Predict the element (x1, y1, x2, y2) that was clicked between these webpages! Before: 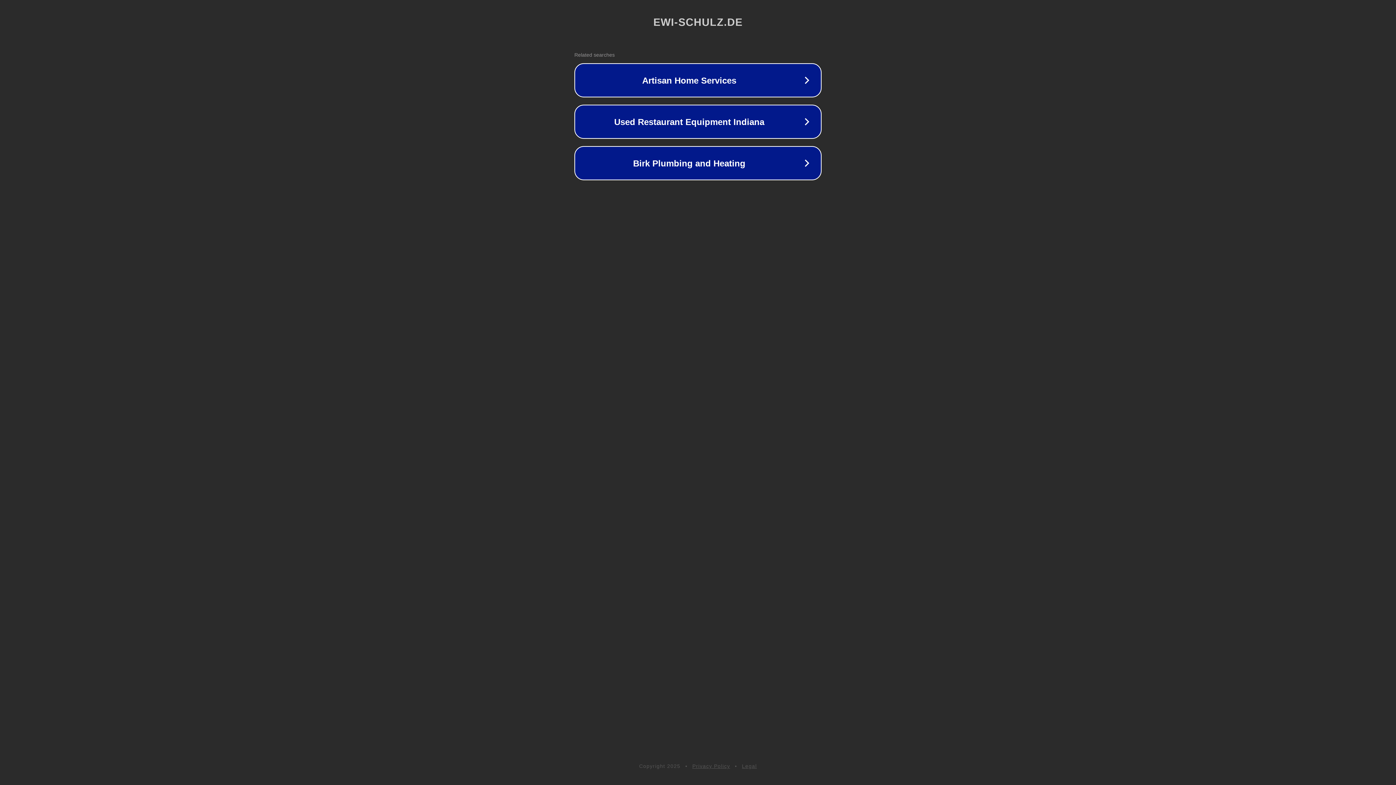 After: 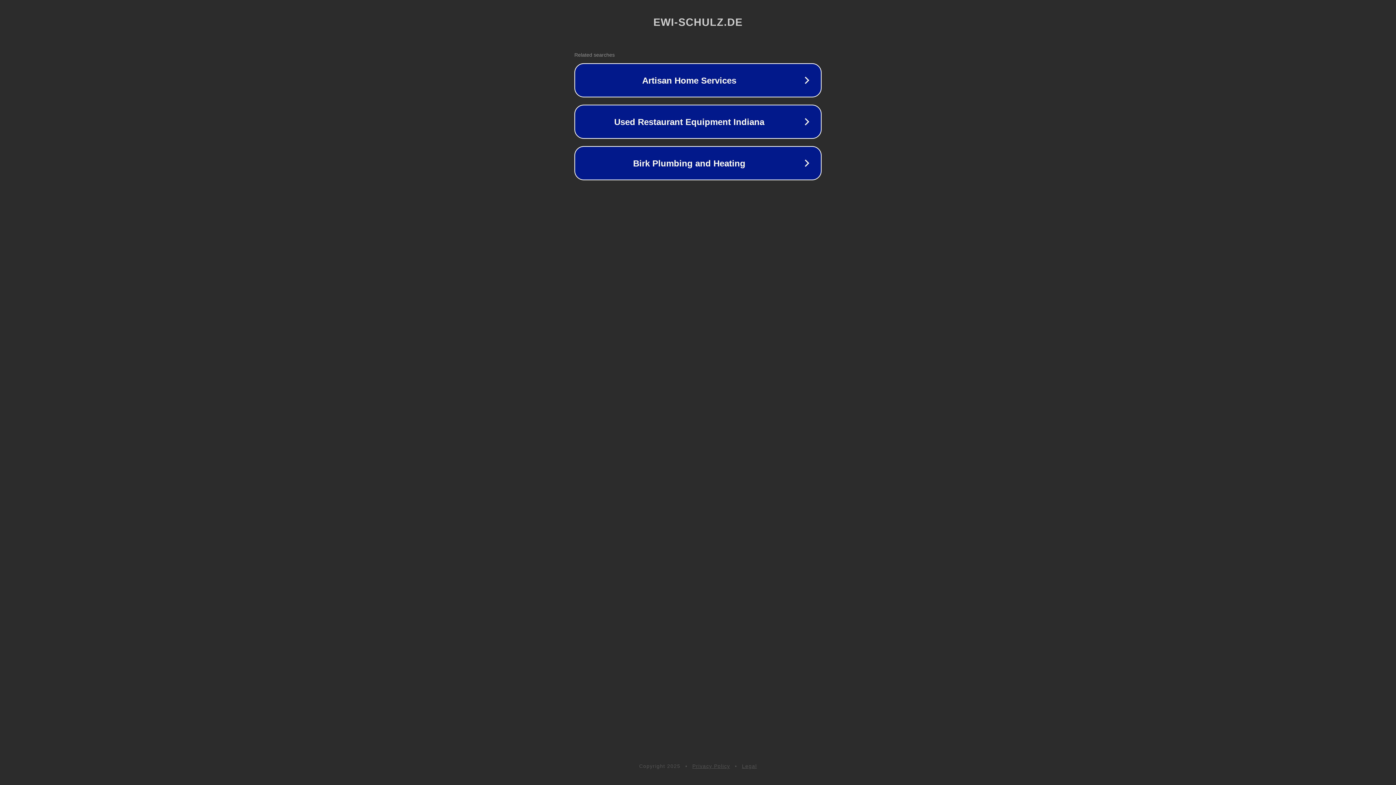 Action: bbox: (742, 763, 757, 769) label: Legal